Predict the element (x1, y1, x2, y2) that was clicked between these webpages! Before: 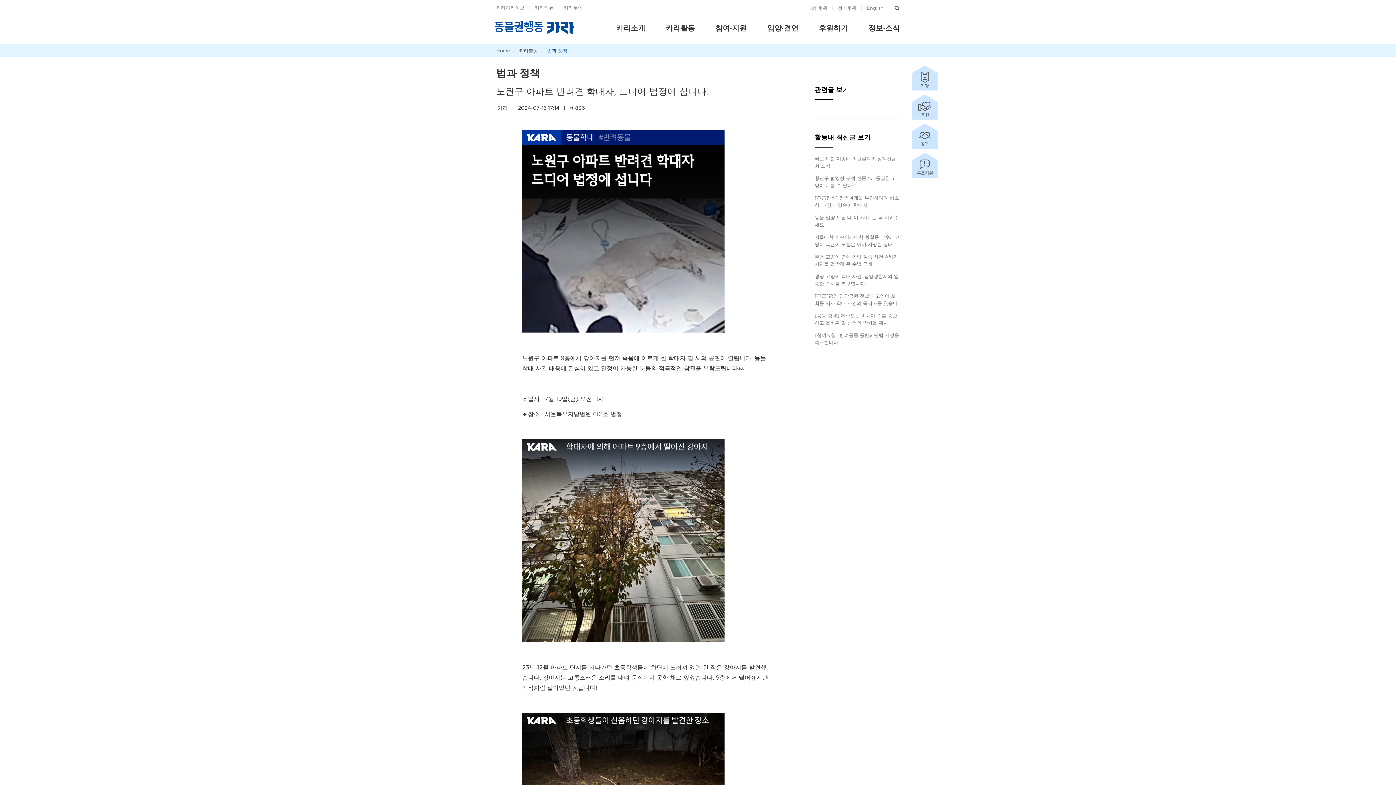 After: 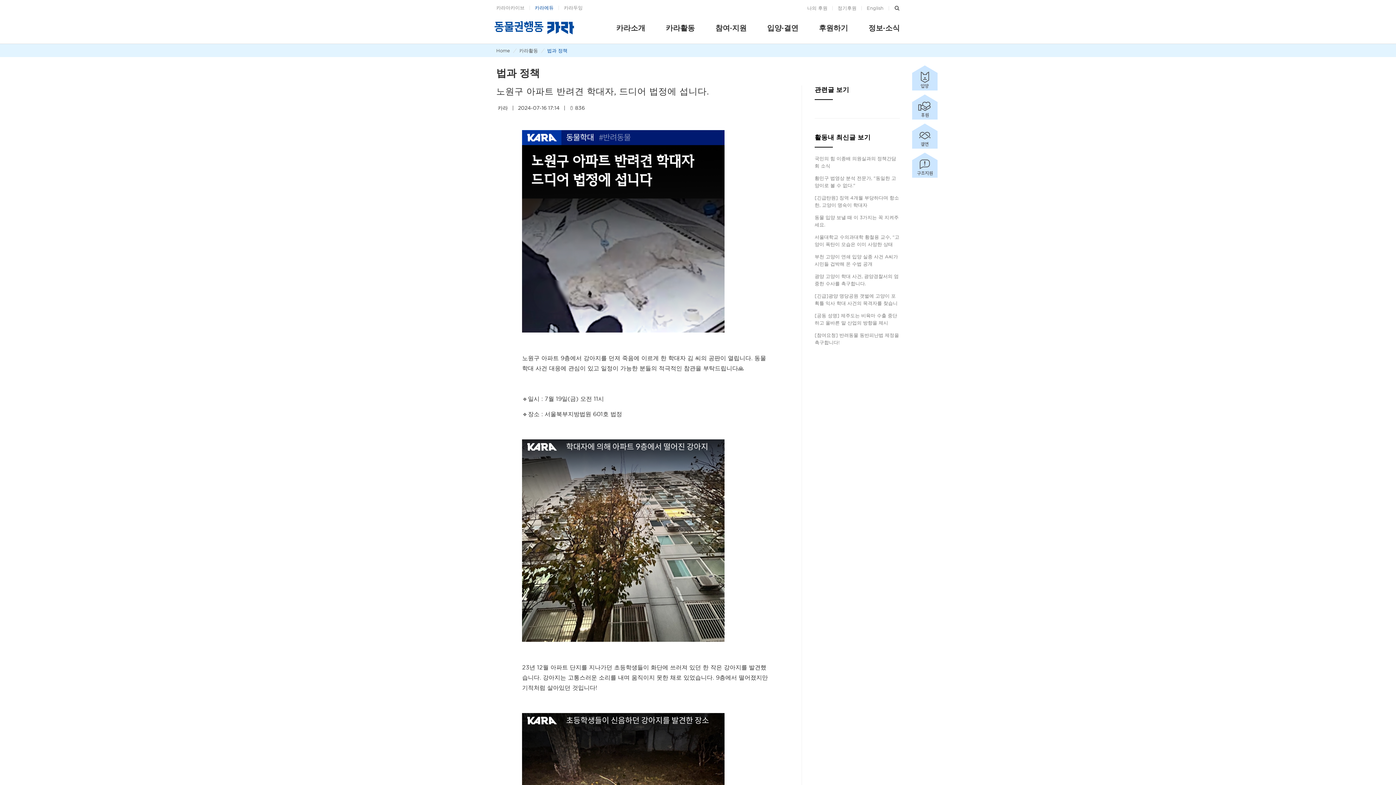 Action: label: 카라에듀 bbox: (534, 5, 553, 10)